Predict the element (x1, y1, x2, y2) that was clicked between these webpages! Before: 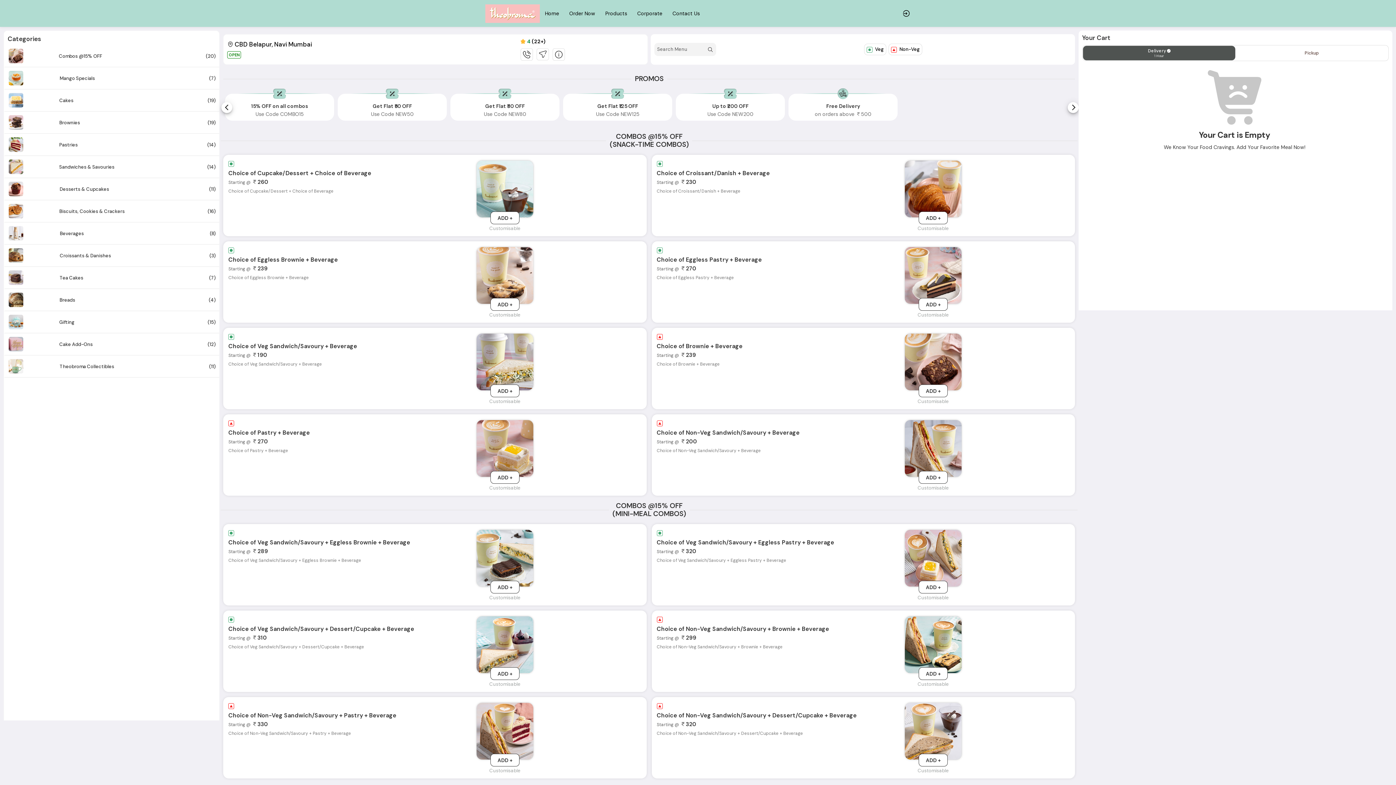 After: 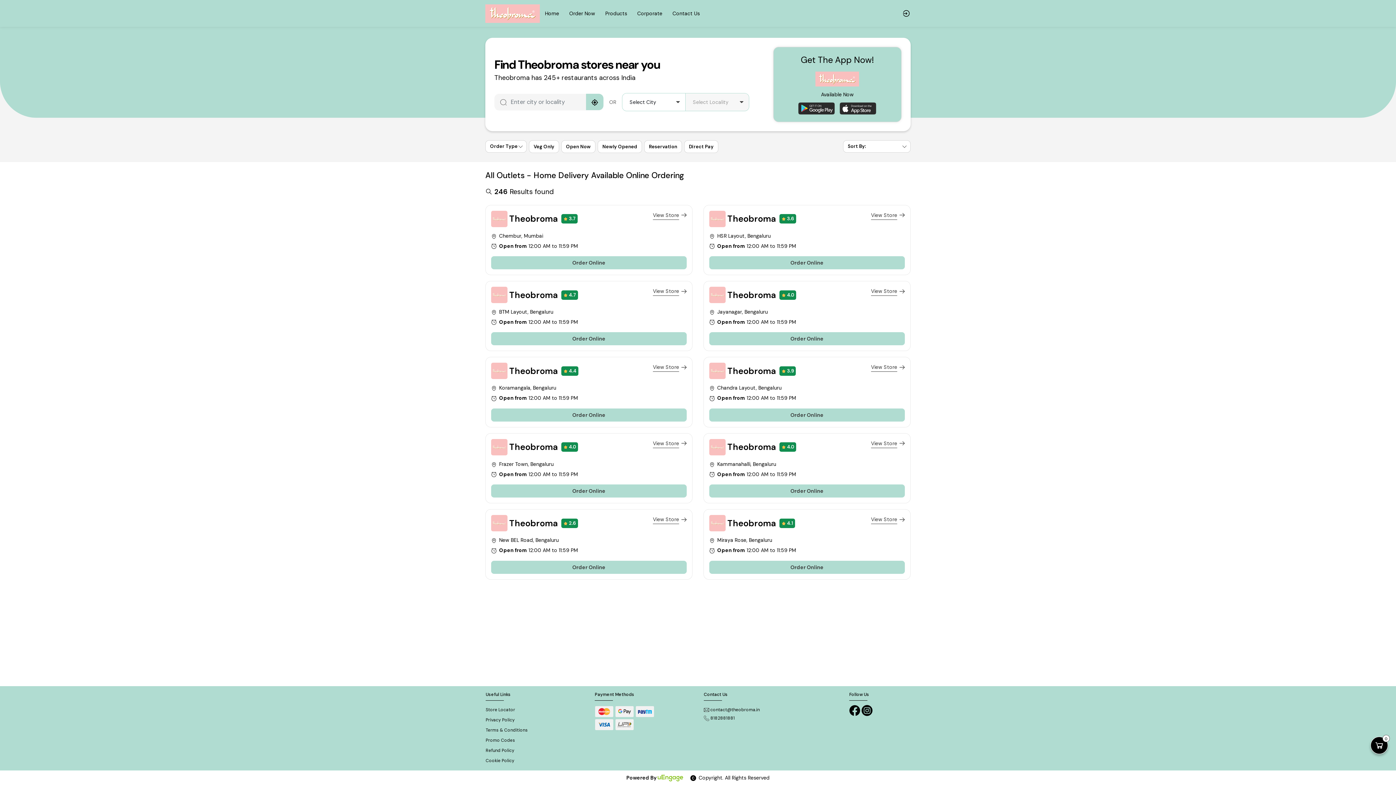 Action: bbox: (569, 9, 595, 17) label: Order Now